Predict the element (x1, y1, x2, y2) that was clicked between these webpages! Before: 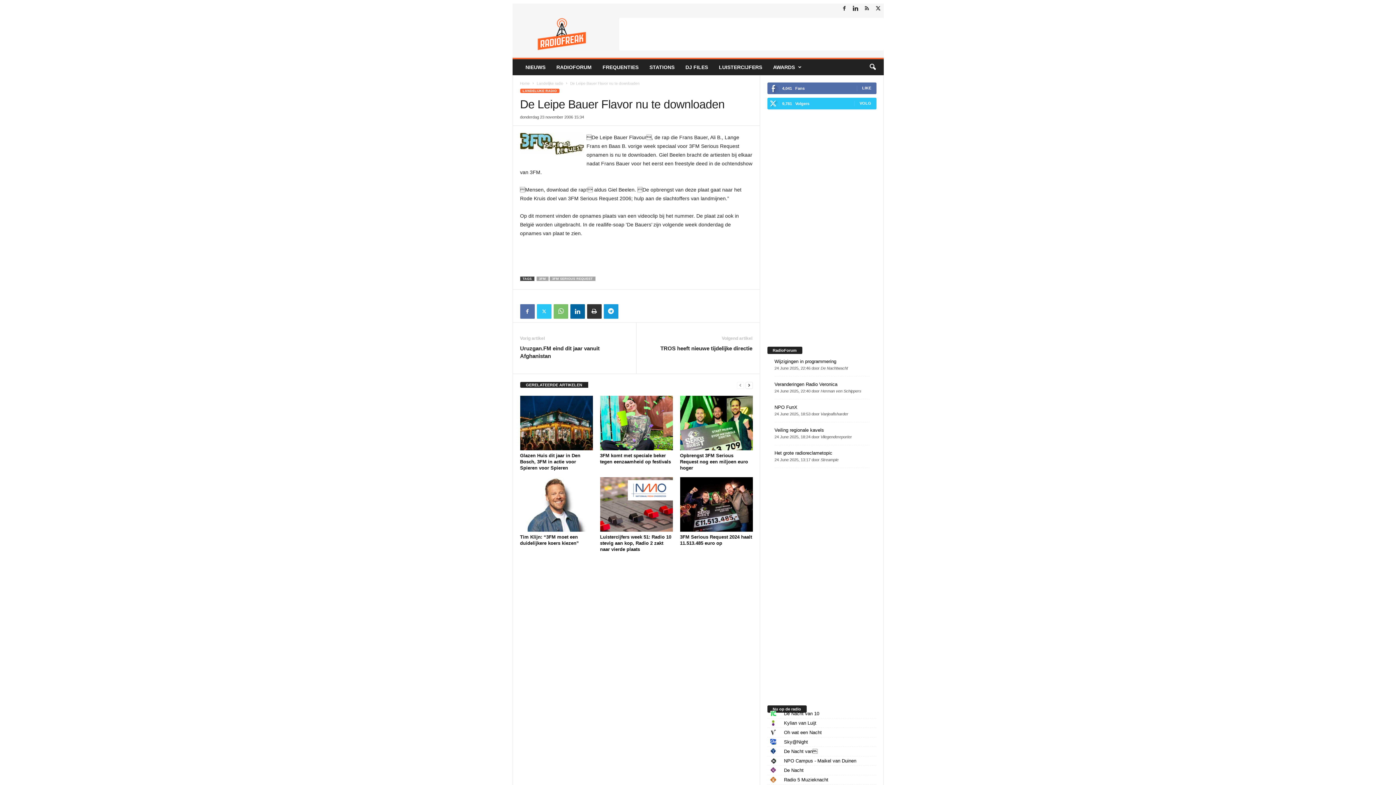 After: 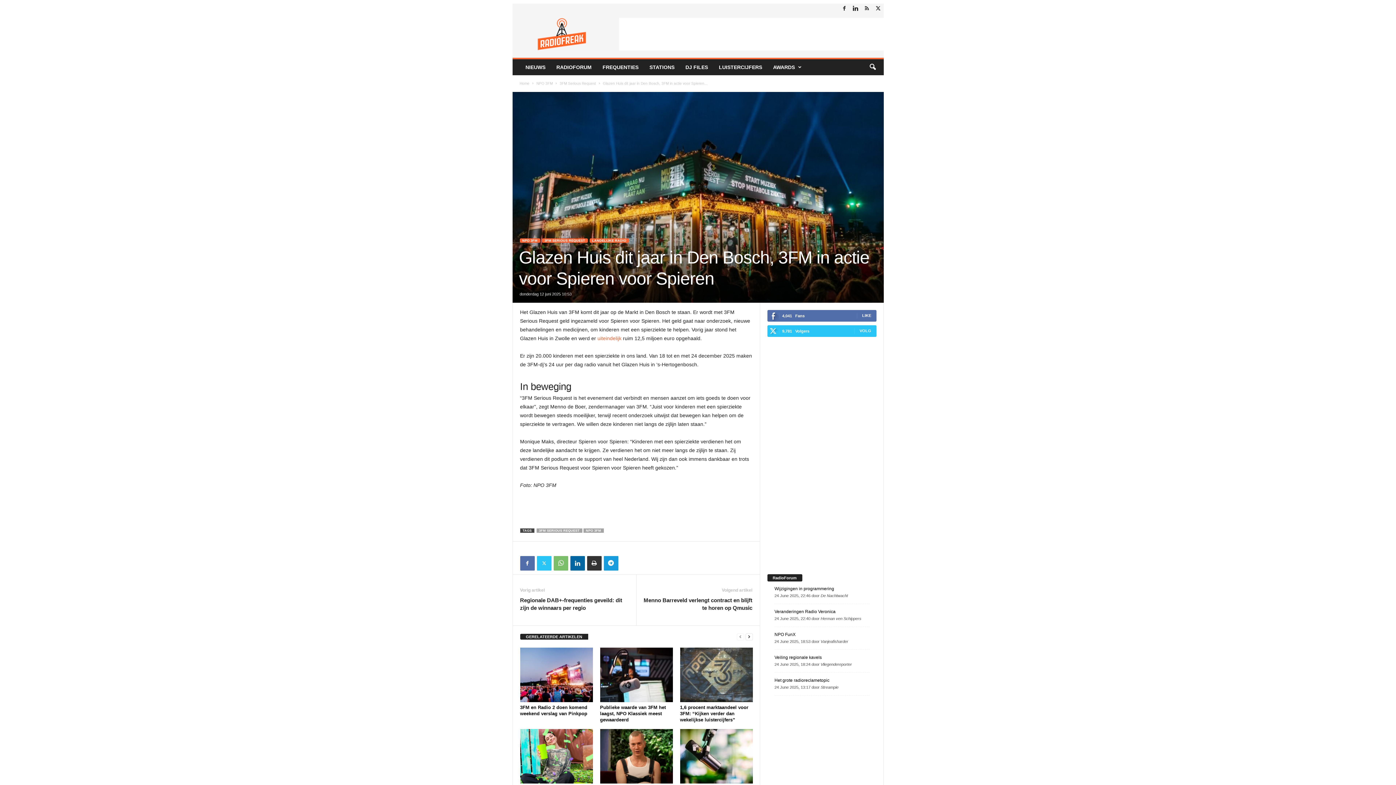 Action: bbox: (520, 453, 580, 470) label: Glazen Huis dit jaar in Den Bosch, 3FM in actie voor Spieren voor Spieren